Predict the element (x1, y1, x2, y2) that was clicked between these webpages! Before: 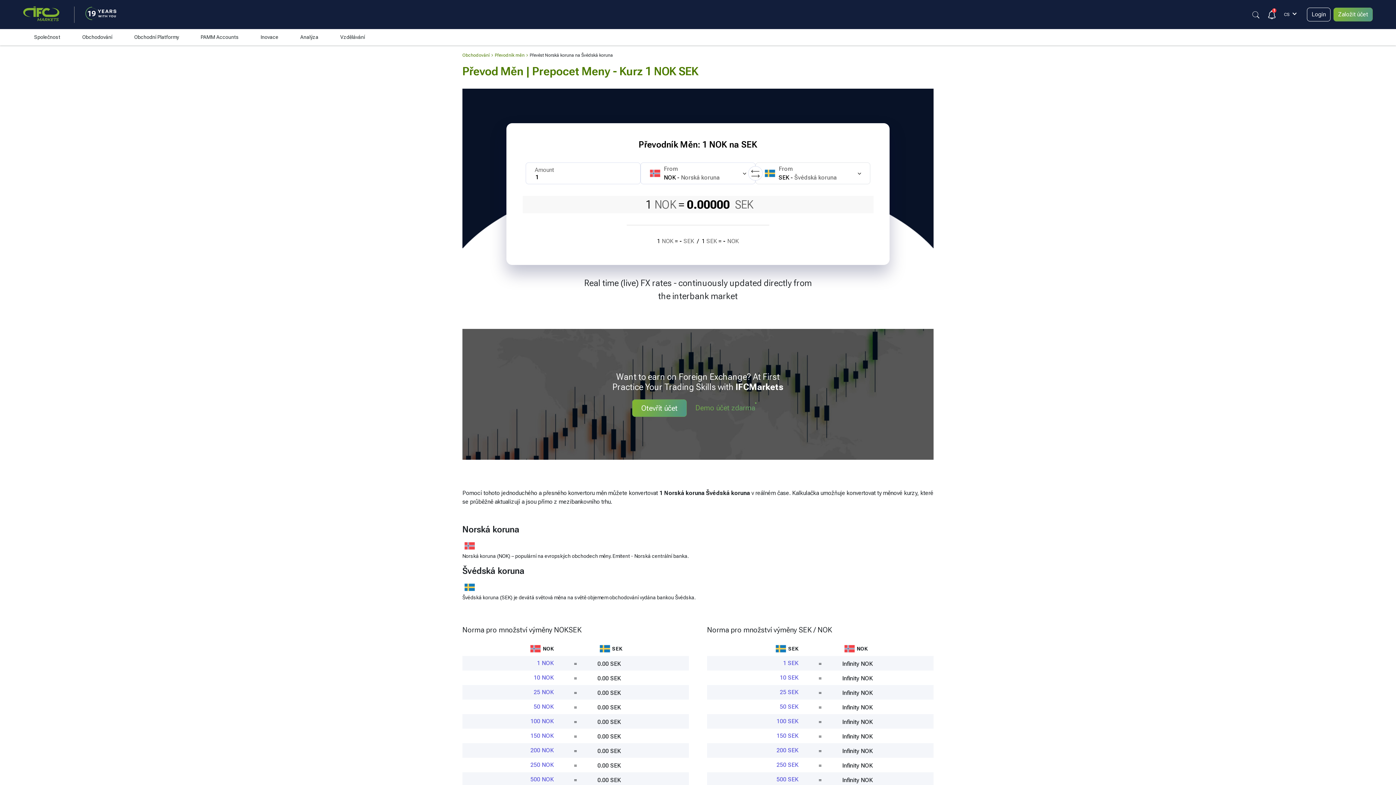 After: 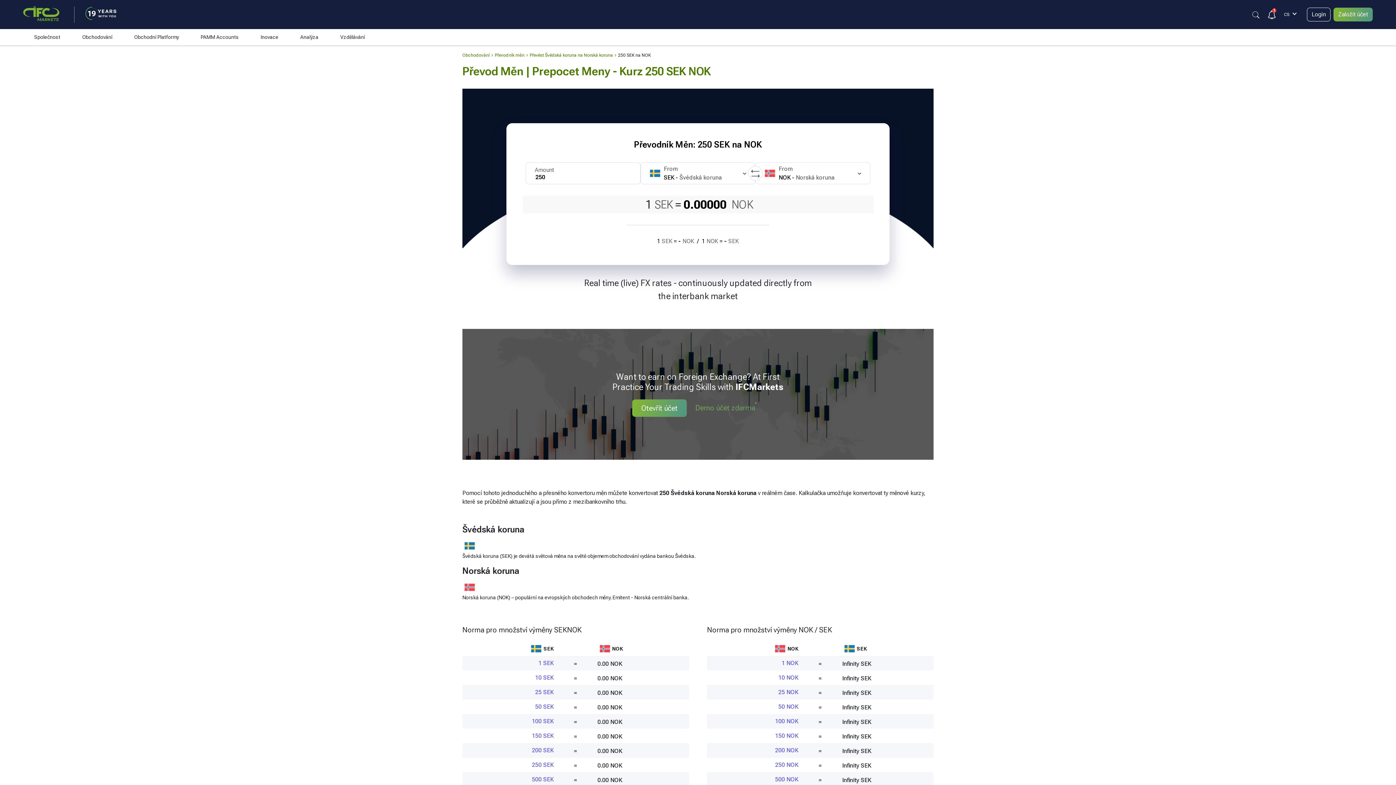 Action: bbox: (776, 761, 798, 769) label: 250 SEK